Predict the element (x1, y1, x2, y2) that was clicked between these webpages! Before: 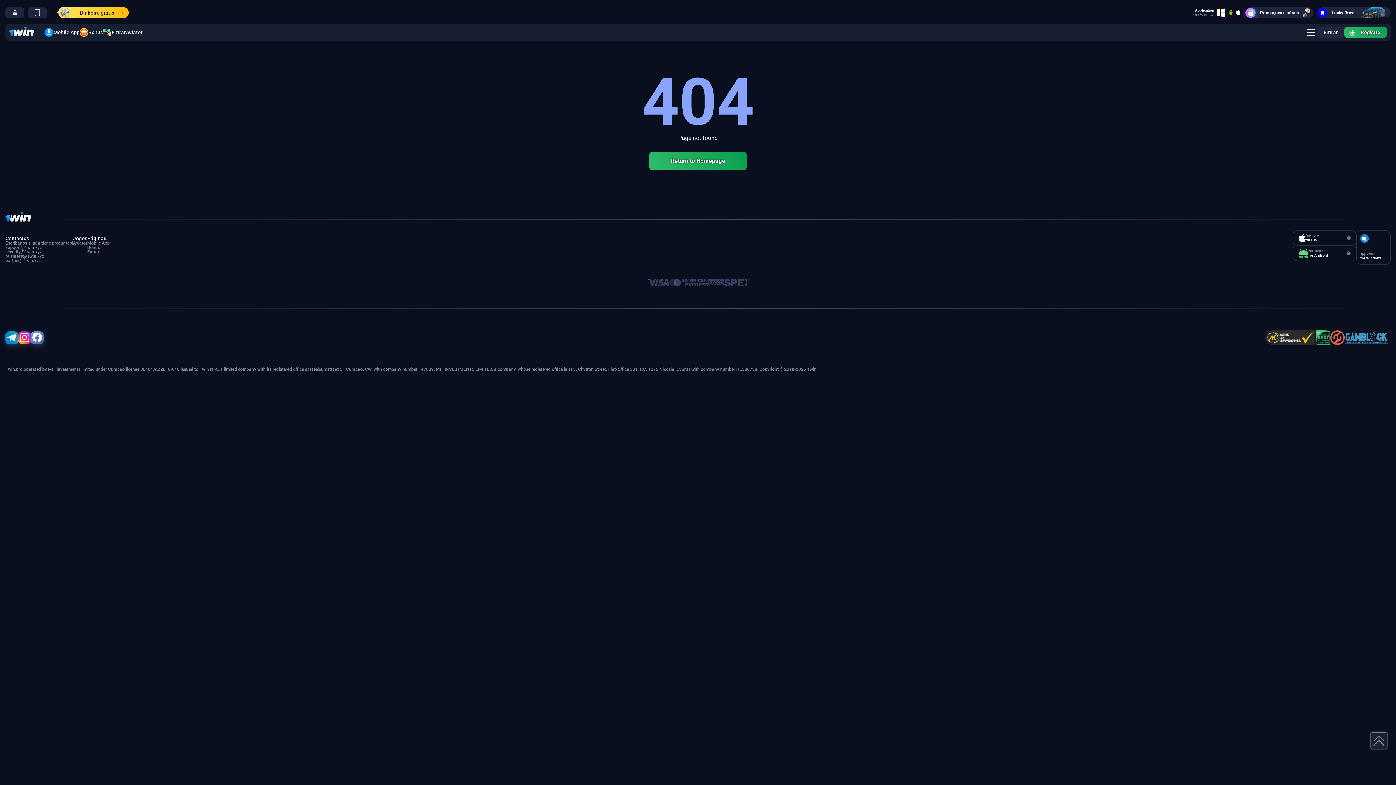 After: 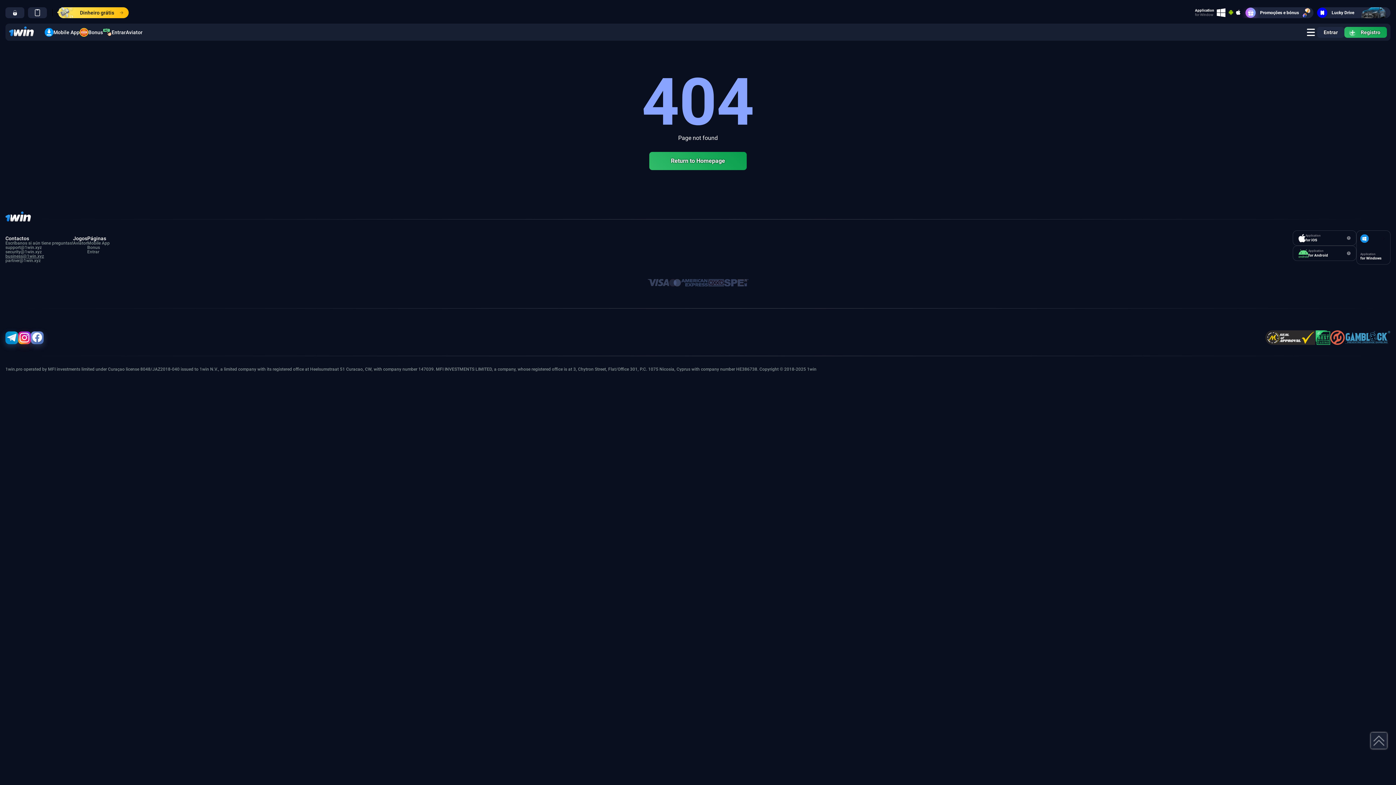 Action: label: business@1win.xyz bbox: (5, 253, 44, 258)